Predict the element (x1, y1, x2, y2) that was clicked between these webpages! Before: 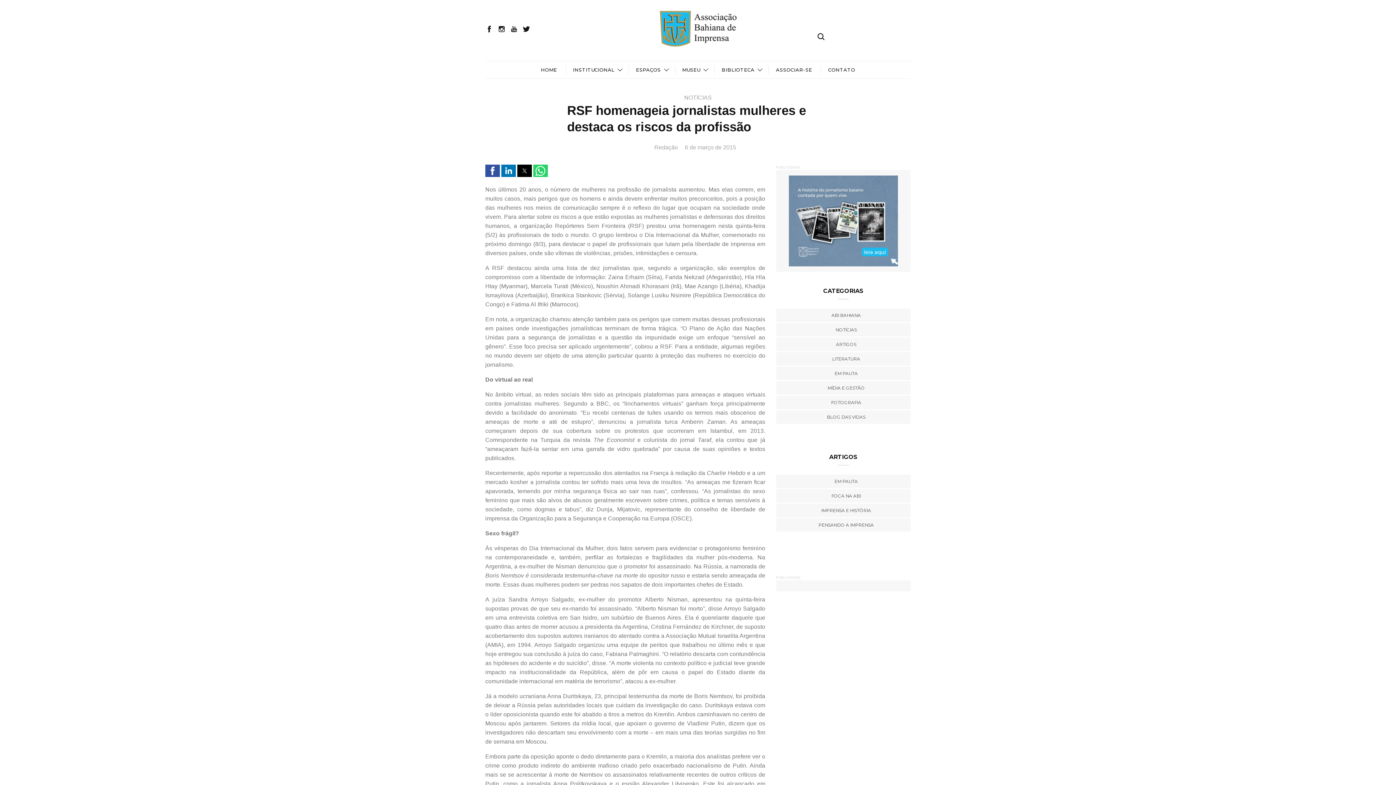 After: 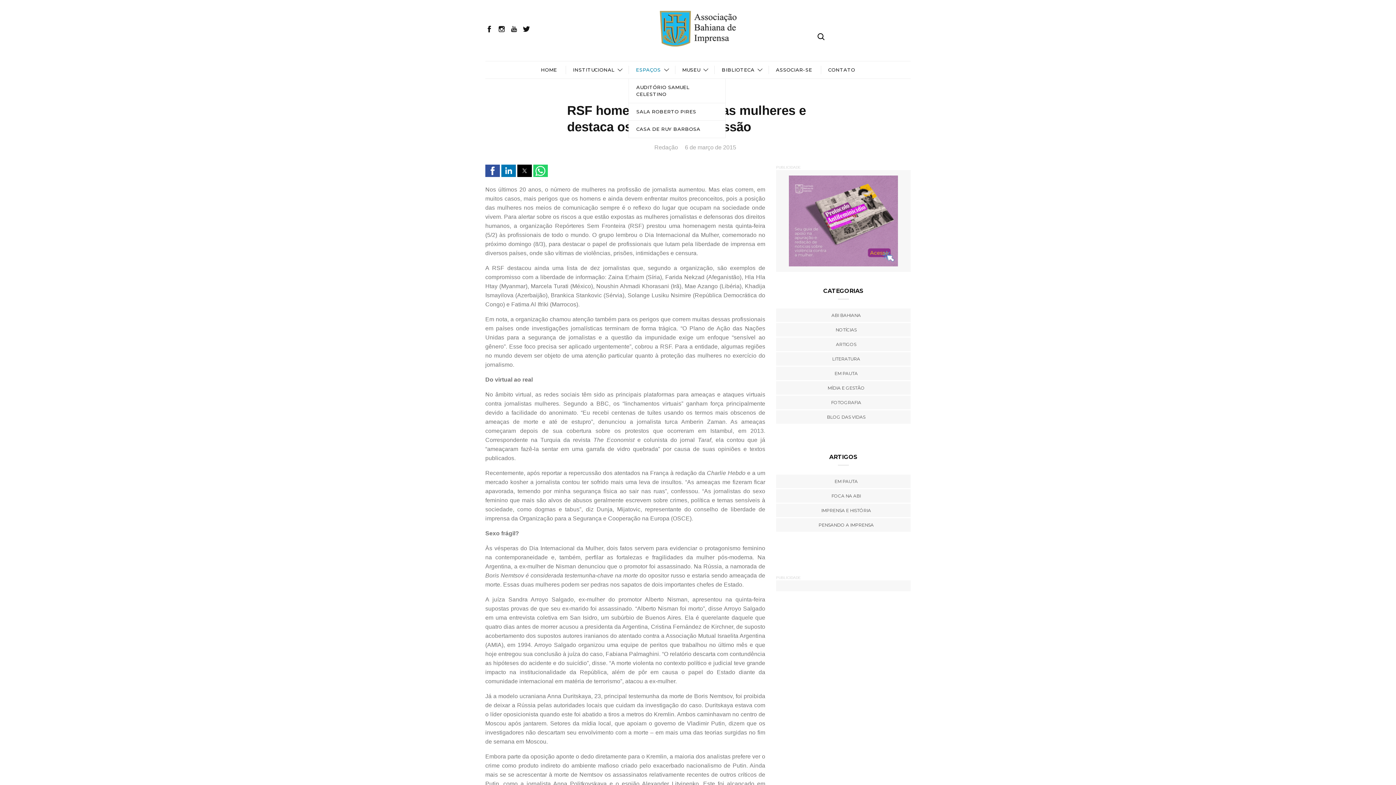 Action: bbox: (628, 61, 668, 78) label: ESPAÇOS